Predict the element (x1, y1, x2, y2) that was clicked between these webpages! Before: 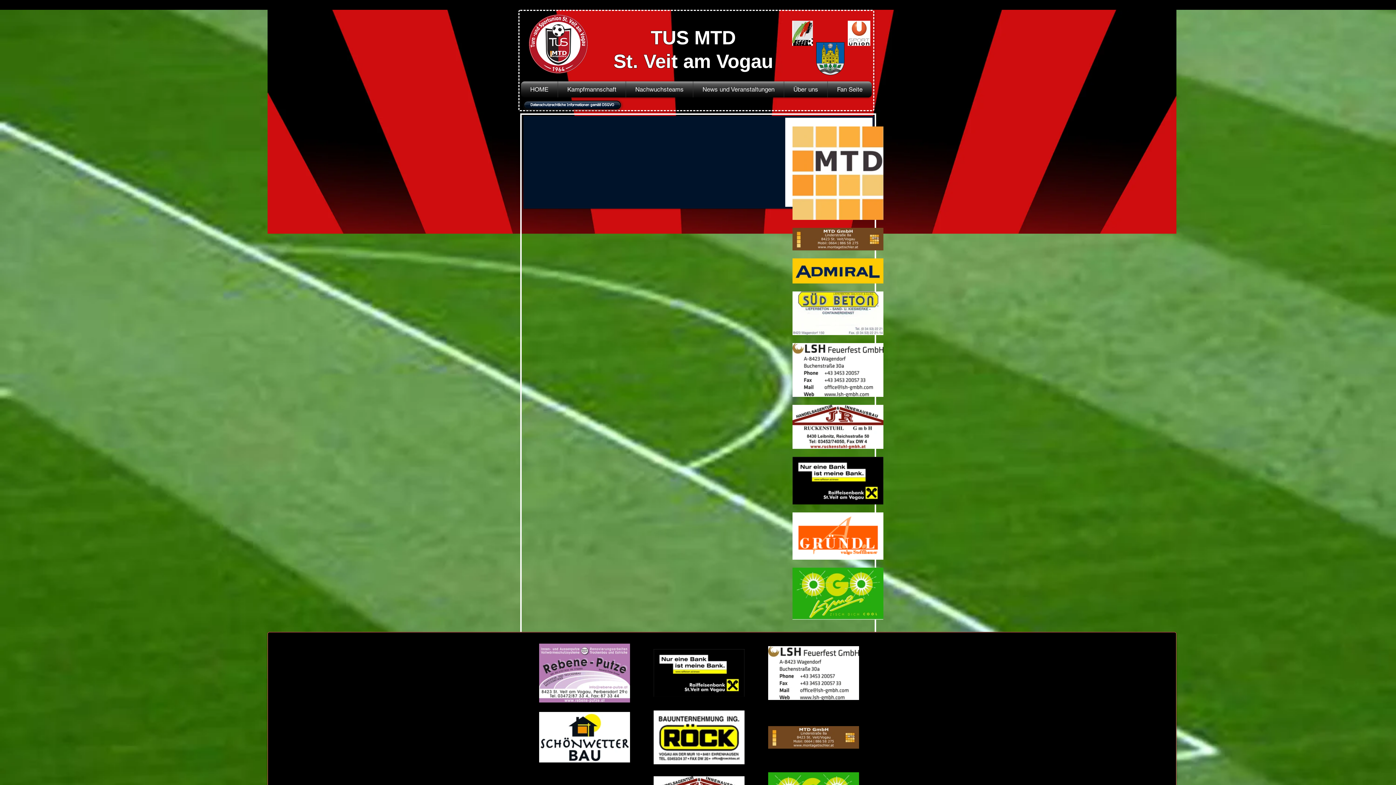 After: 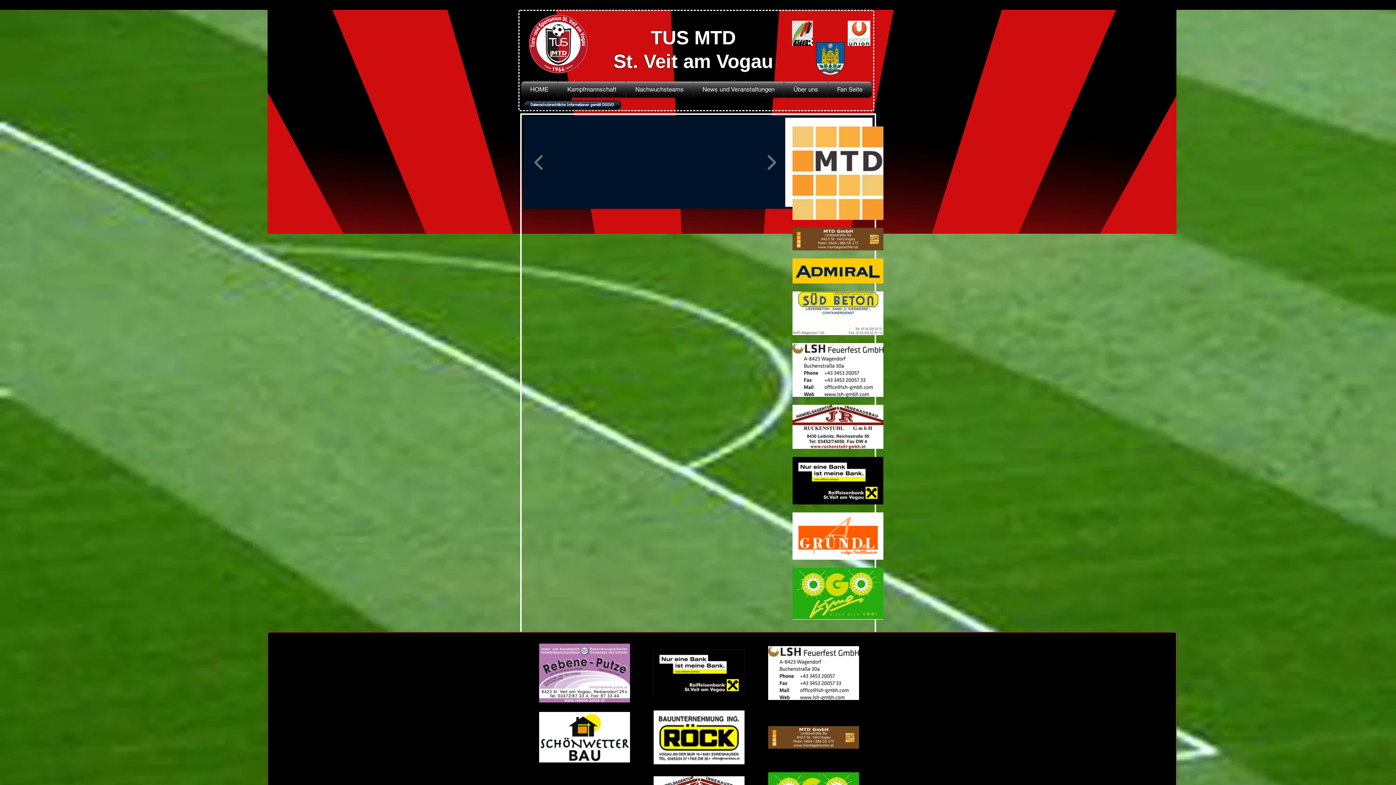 Action: label: Mannschaftsfoto 2025 Homepage Titel bbox: (523, 116, 874, 208)